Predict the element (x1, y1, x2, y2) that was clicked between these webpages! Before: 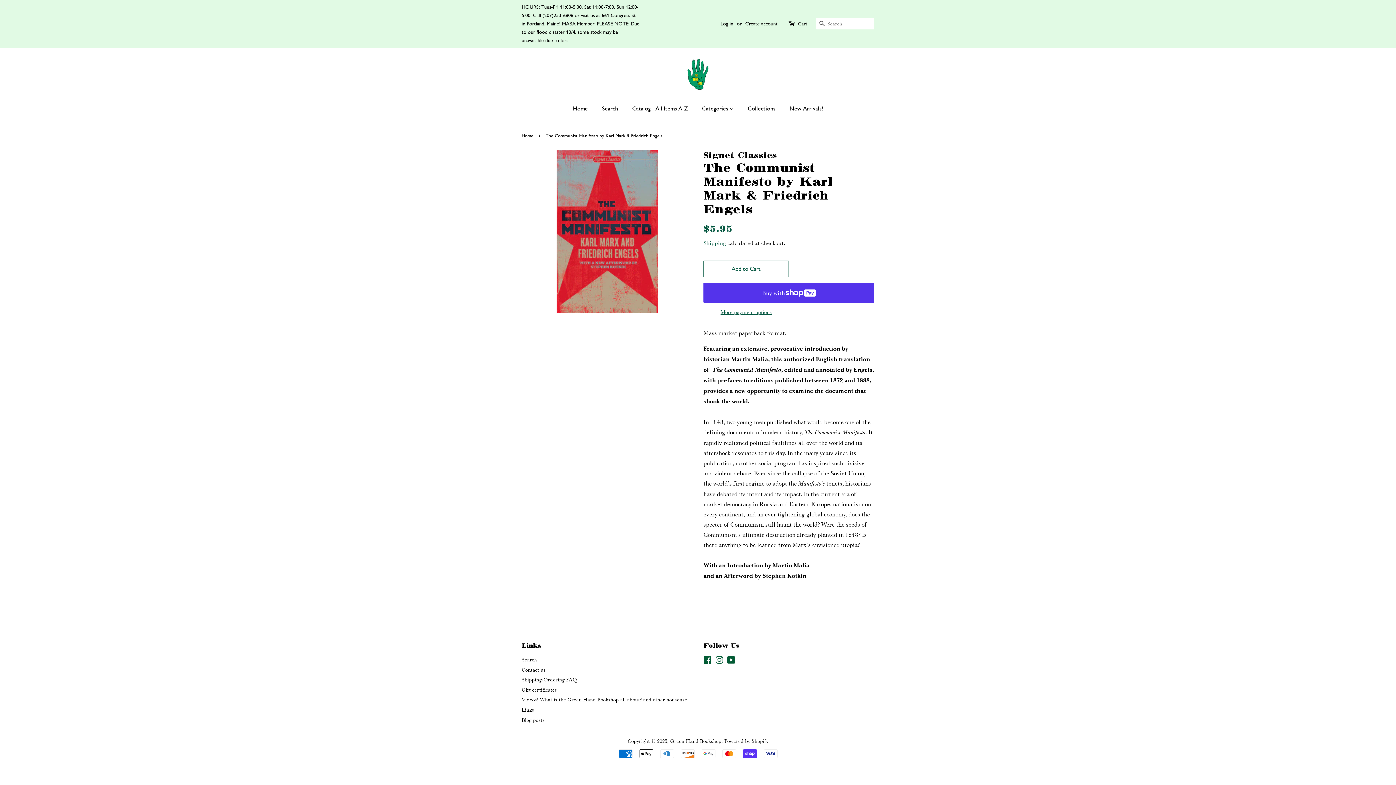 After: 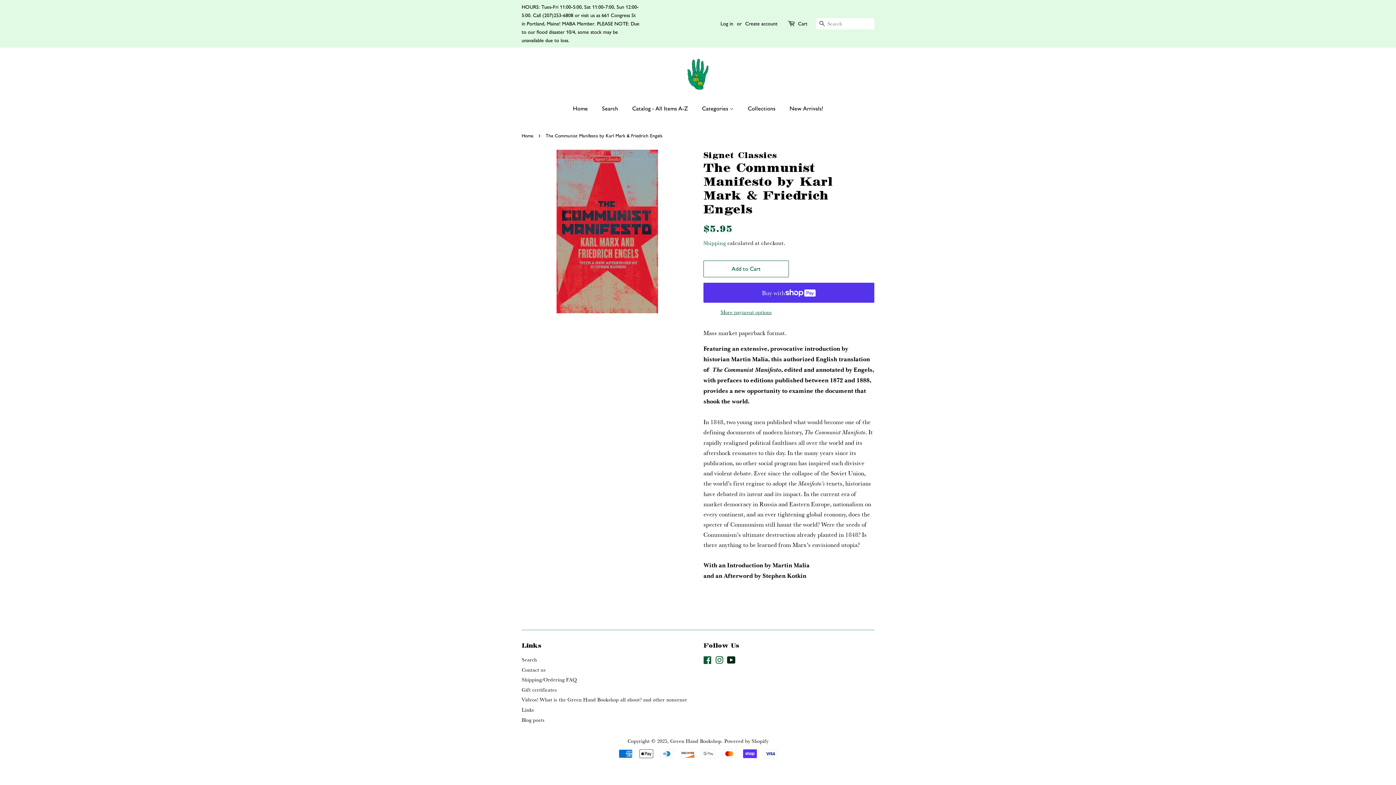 Action: label: YouTube bbox: (727, 658, 735, 665)